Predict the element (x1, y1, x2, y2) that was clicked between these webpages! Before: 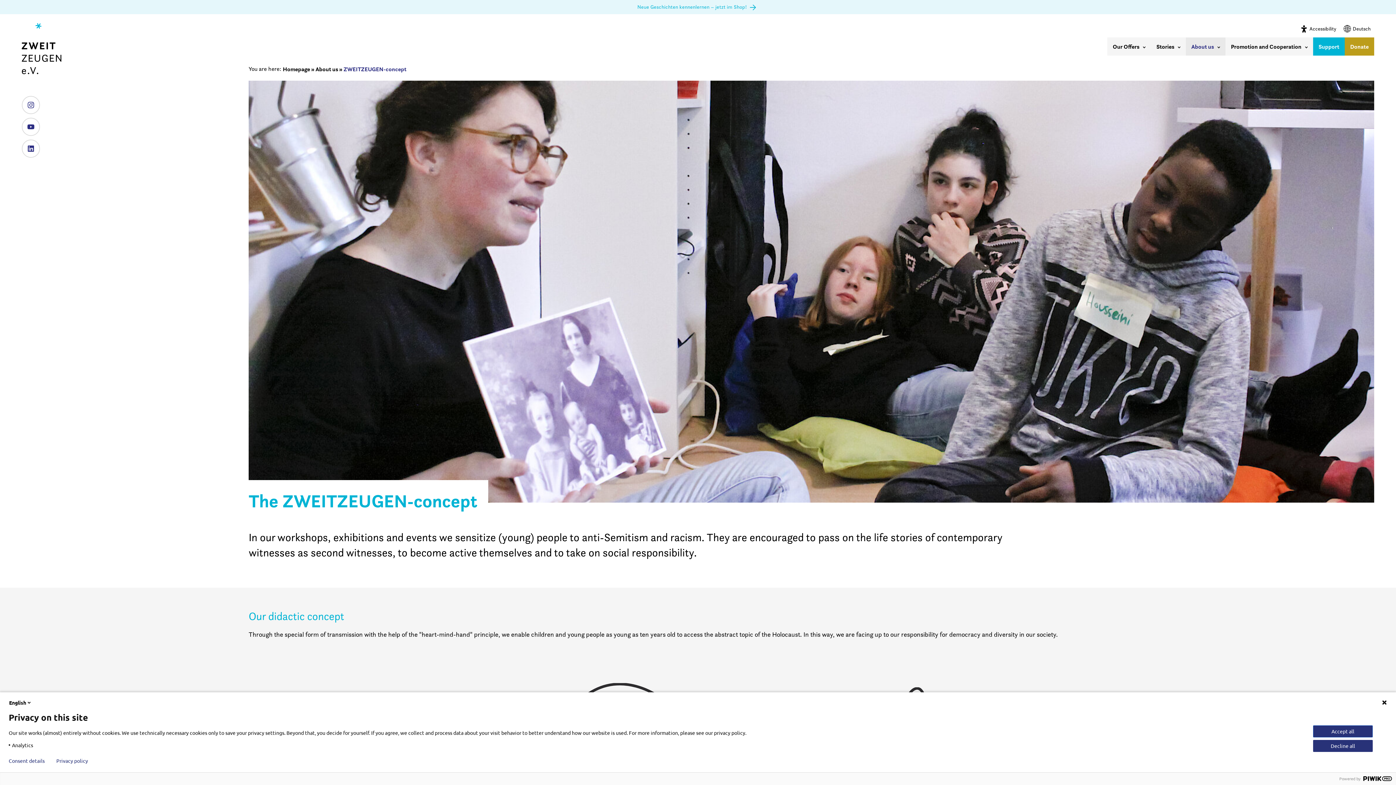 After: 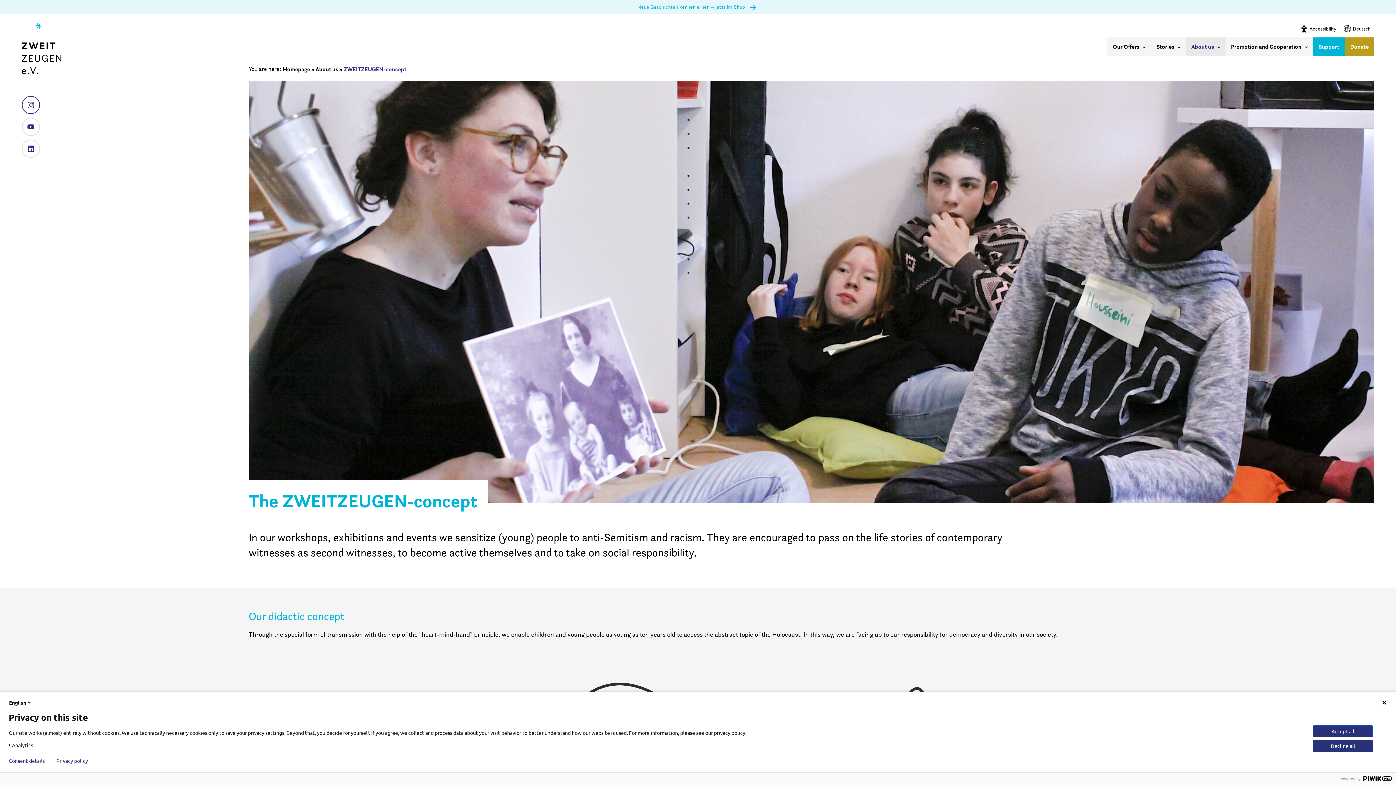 Action: label: Instagram bbox: (21, 96, 40, 114)